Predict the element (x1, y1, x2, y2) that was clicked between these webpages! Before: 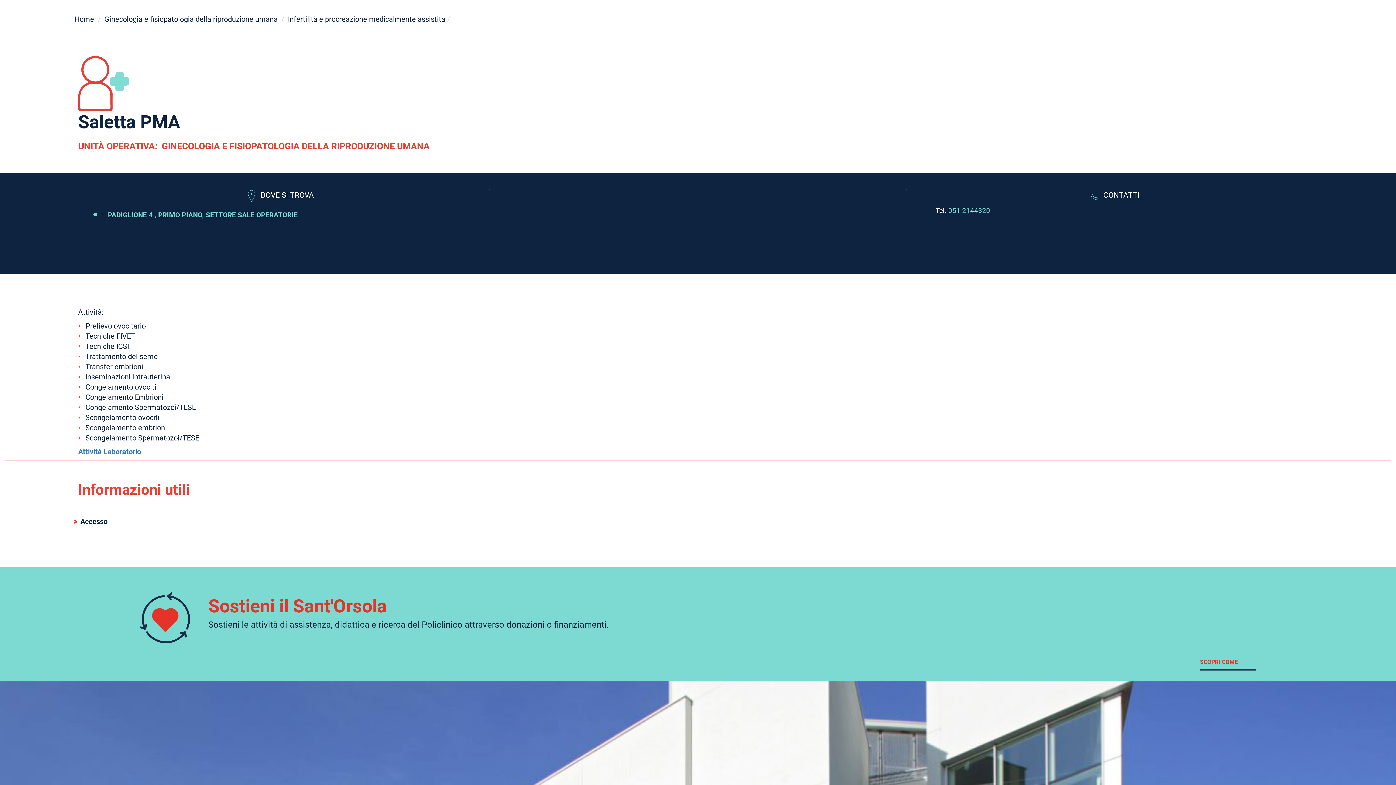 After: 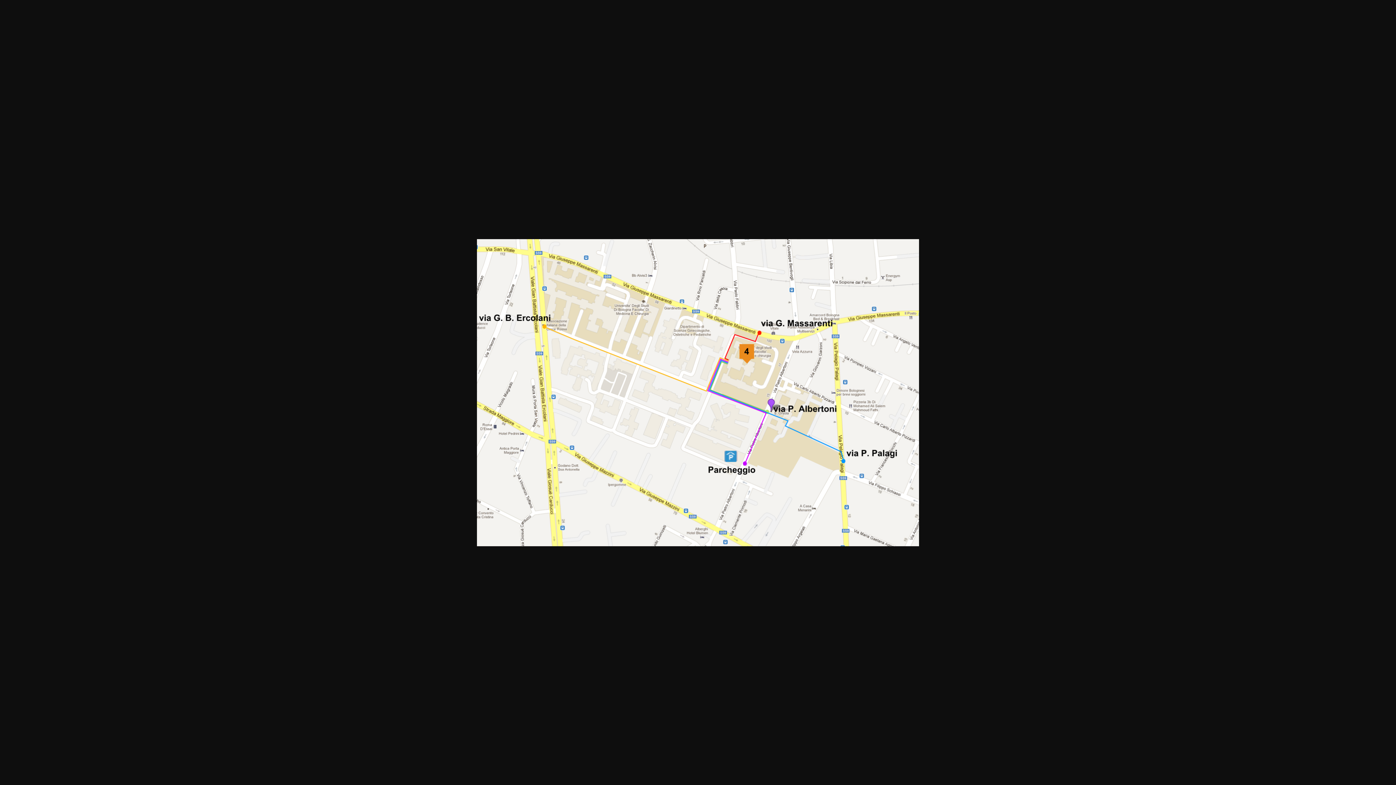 Action: label: PADIGLIONE 4 , PRIMO PIANO, SETTORE SALE OPERATORIE bbox: (108, 210, 297, 219)